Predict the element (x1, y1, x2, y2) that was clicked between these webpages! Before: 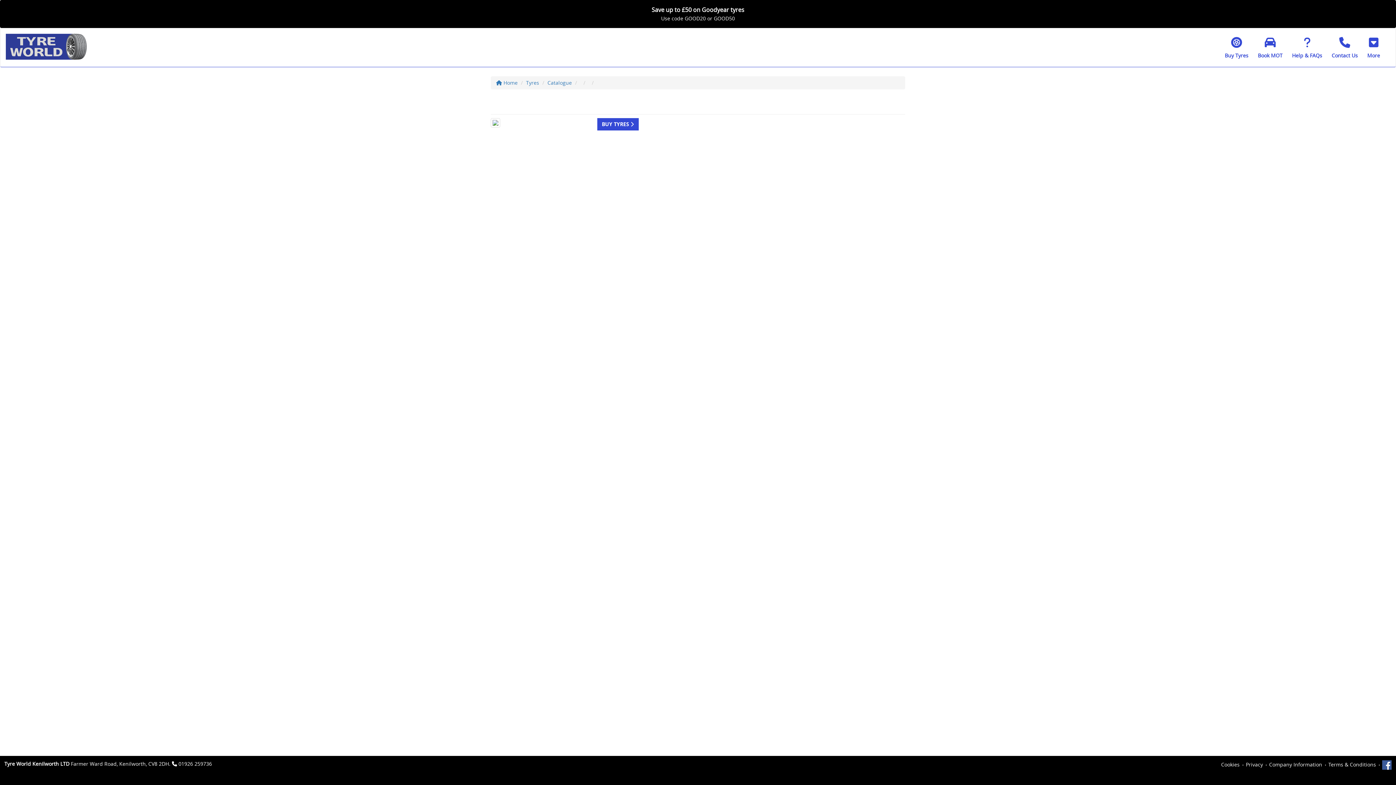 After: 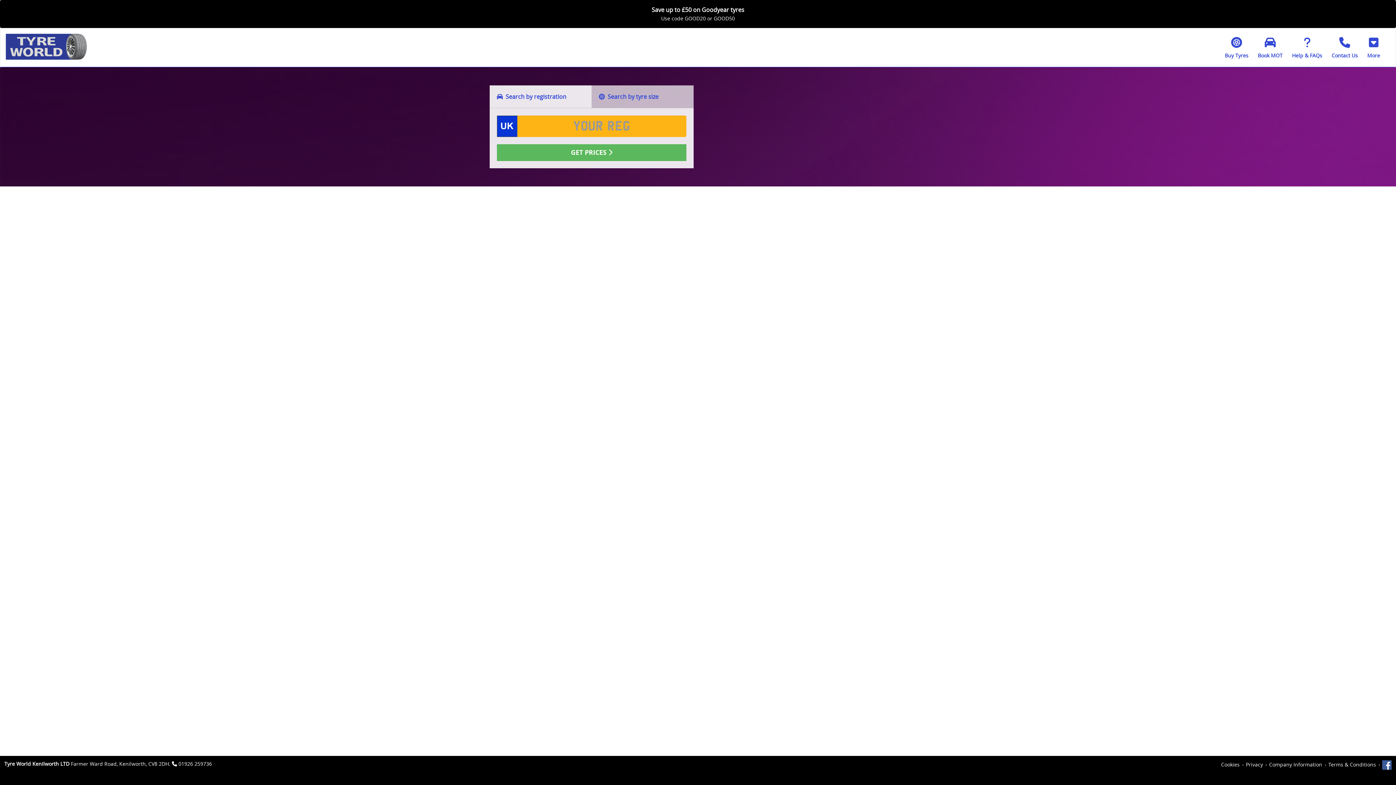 Action: bbox: (597, 118, 638, 130) label: BUY TYRES 